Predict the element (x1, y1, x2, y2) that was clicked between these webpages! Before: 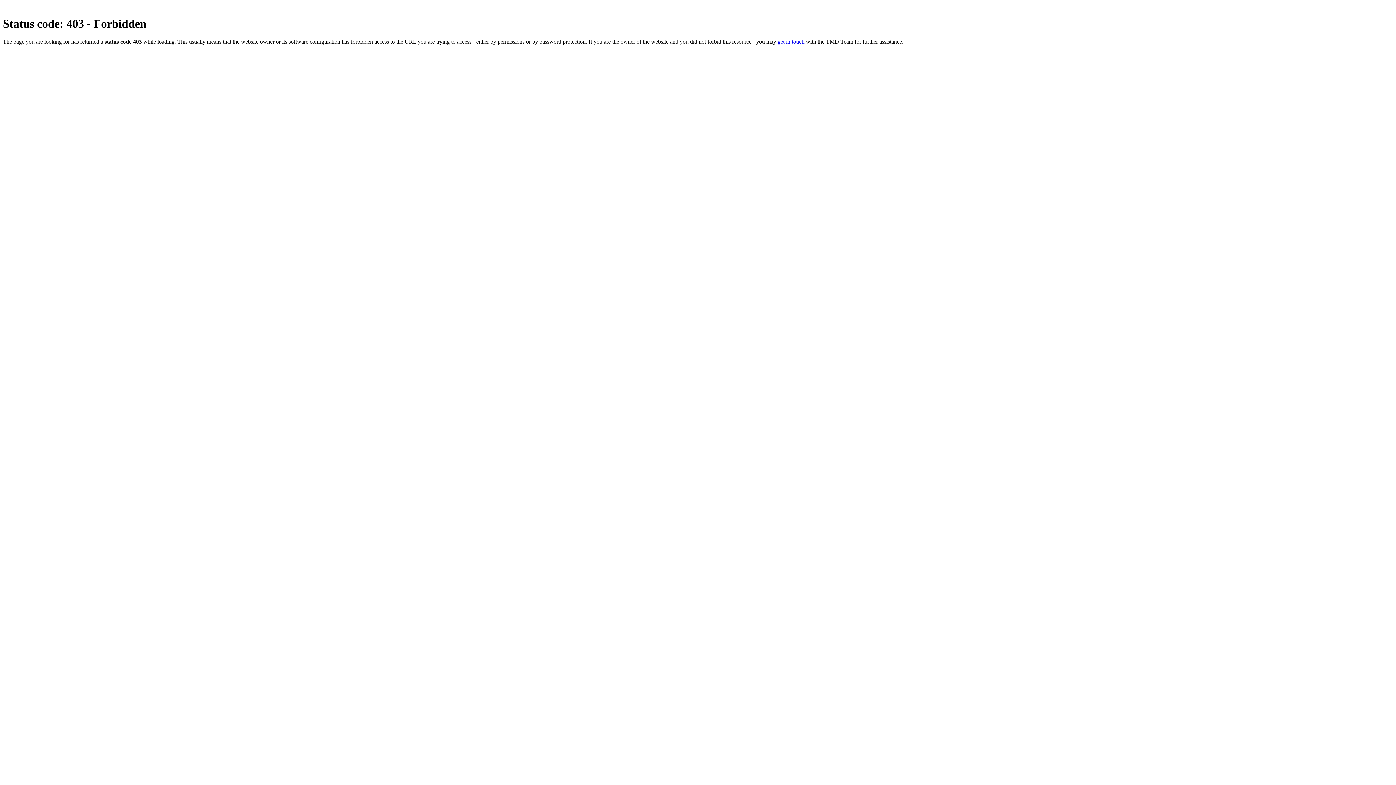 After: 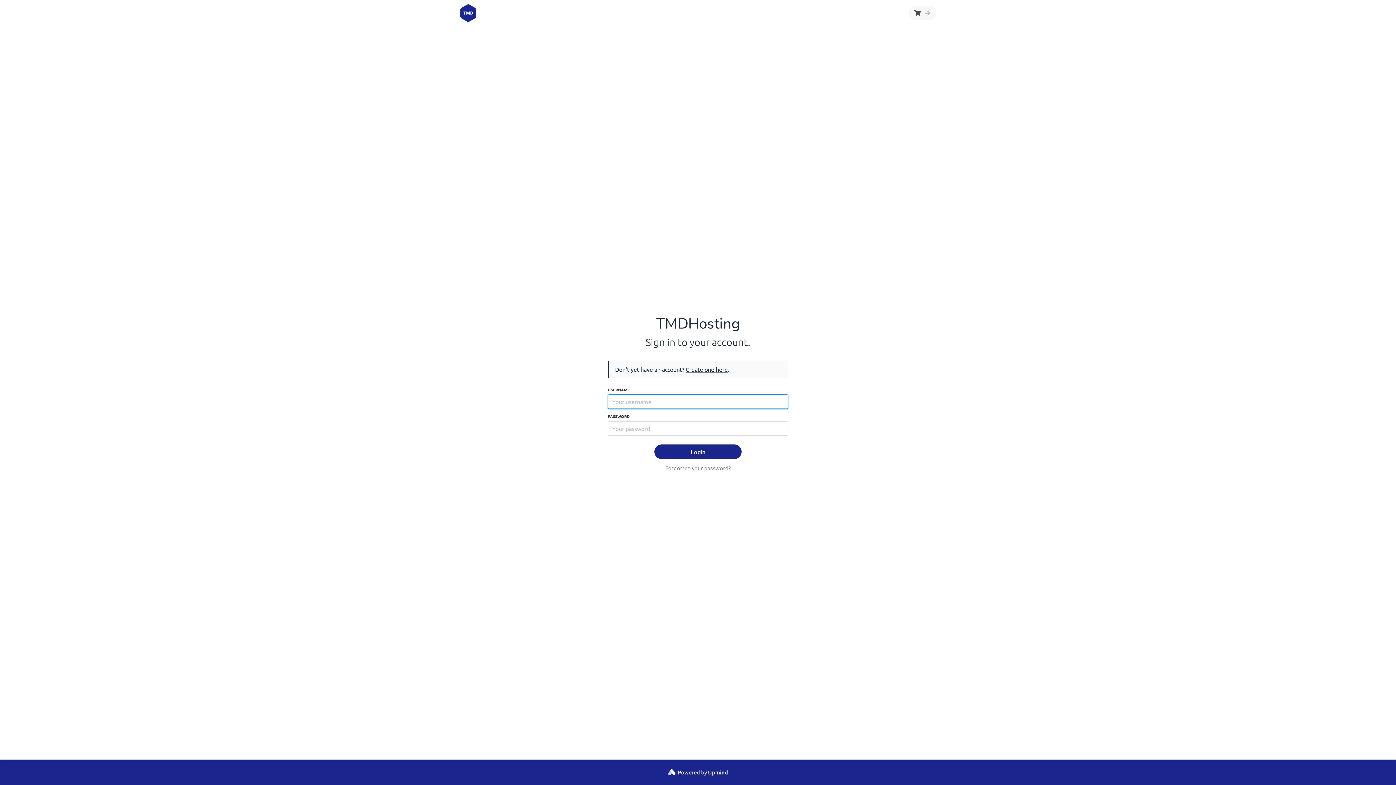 Action: bbox: (777, 38, 804, 44) label: get in touch